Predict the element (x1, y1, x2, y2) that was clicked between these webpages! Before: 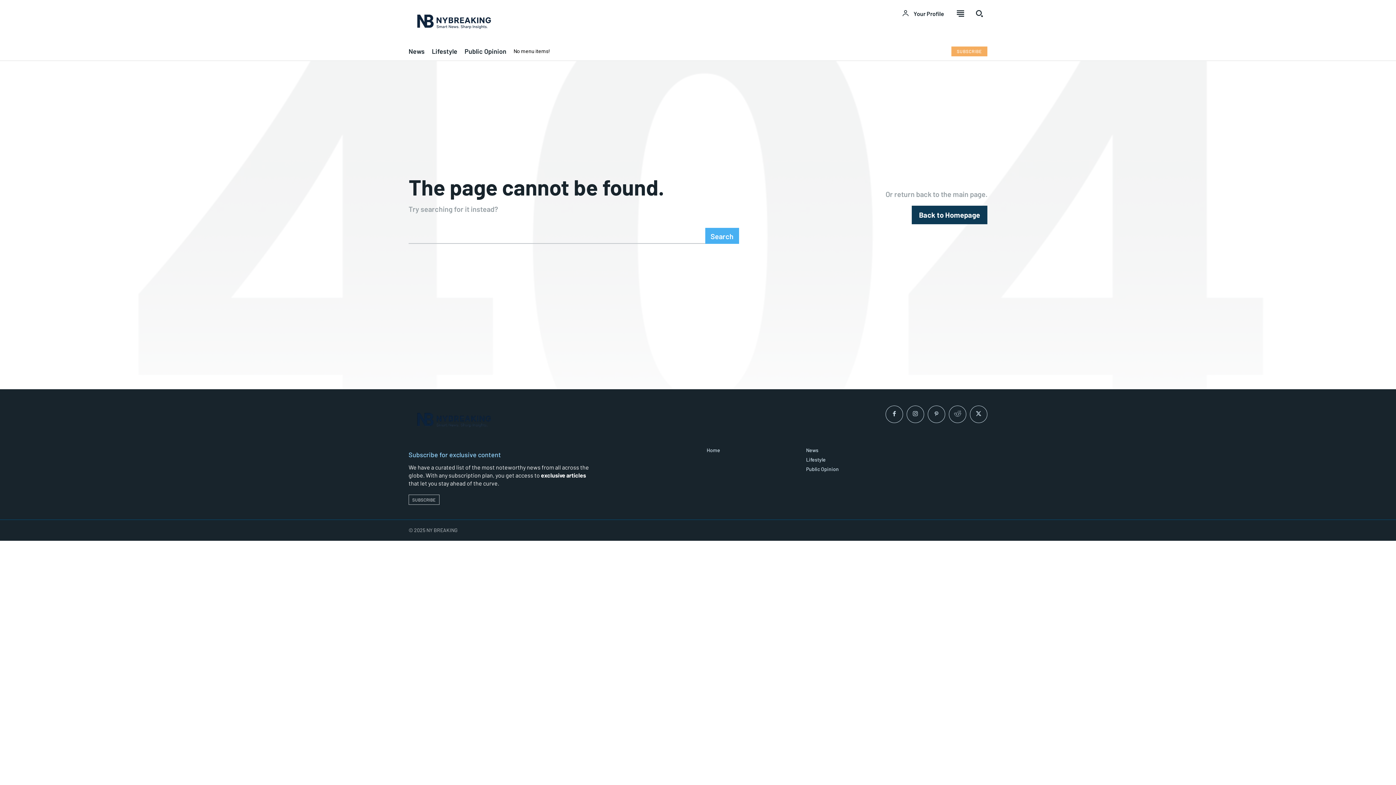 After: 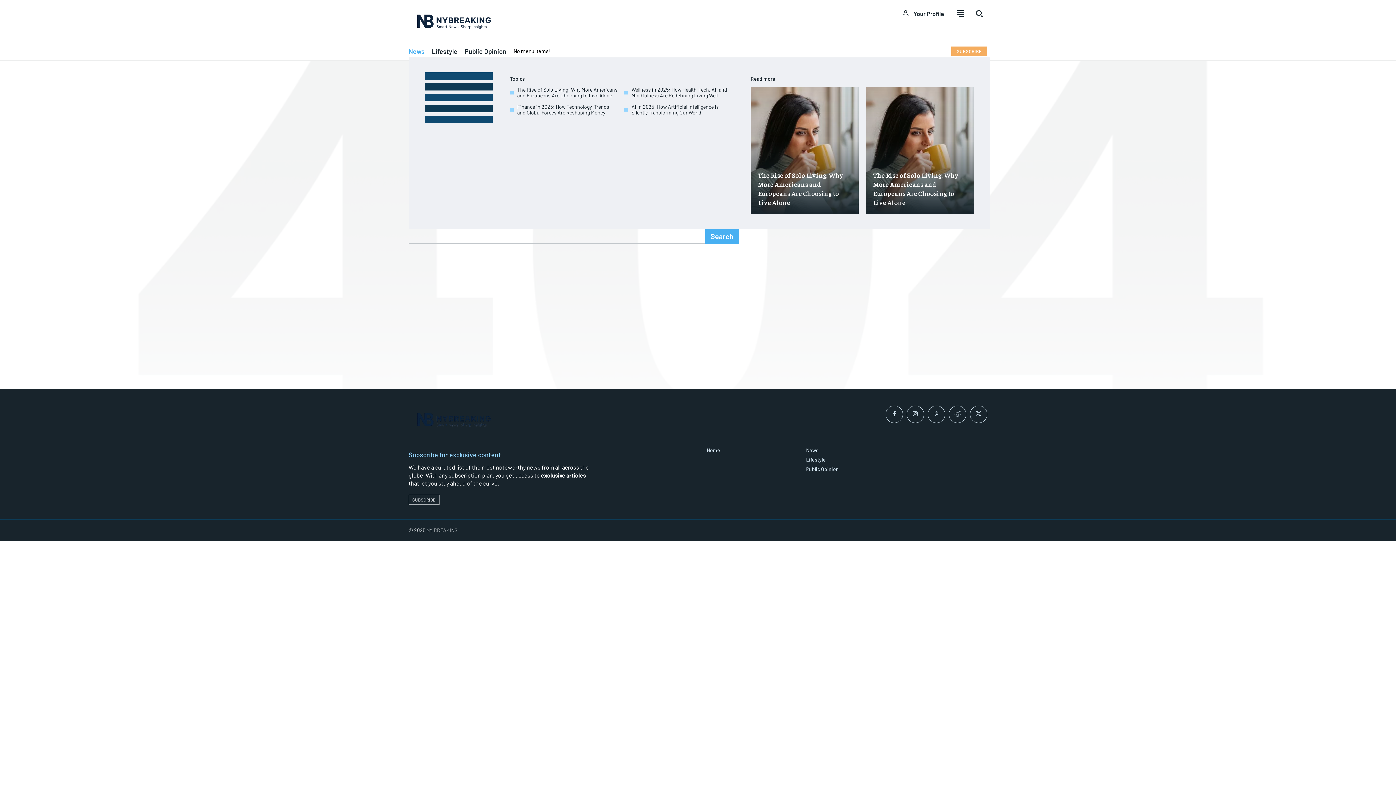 Action: label: News bbox: (408, 45, 424, 57)